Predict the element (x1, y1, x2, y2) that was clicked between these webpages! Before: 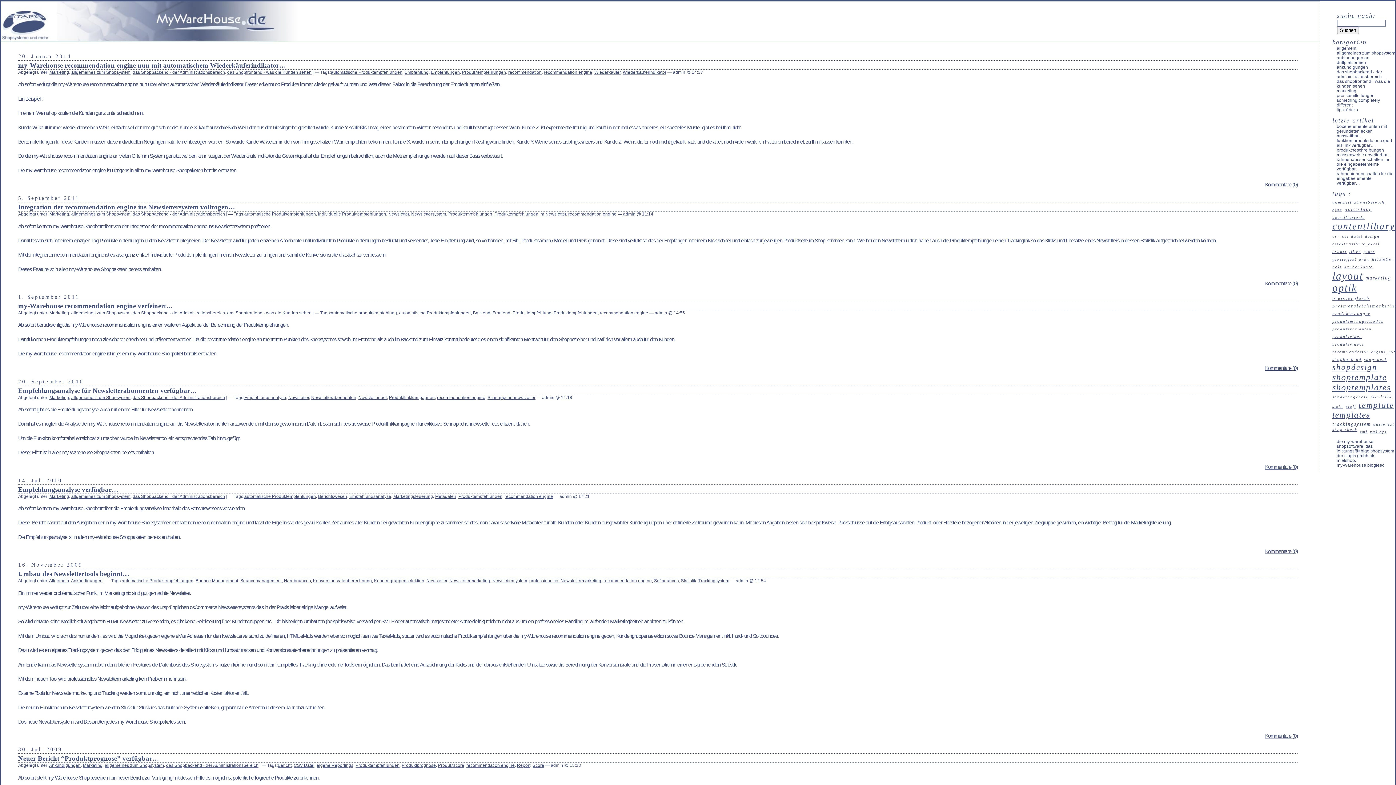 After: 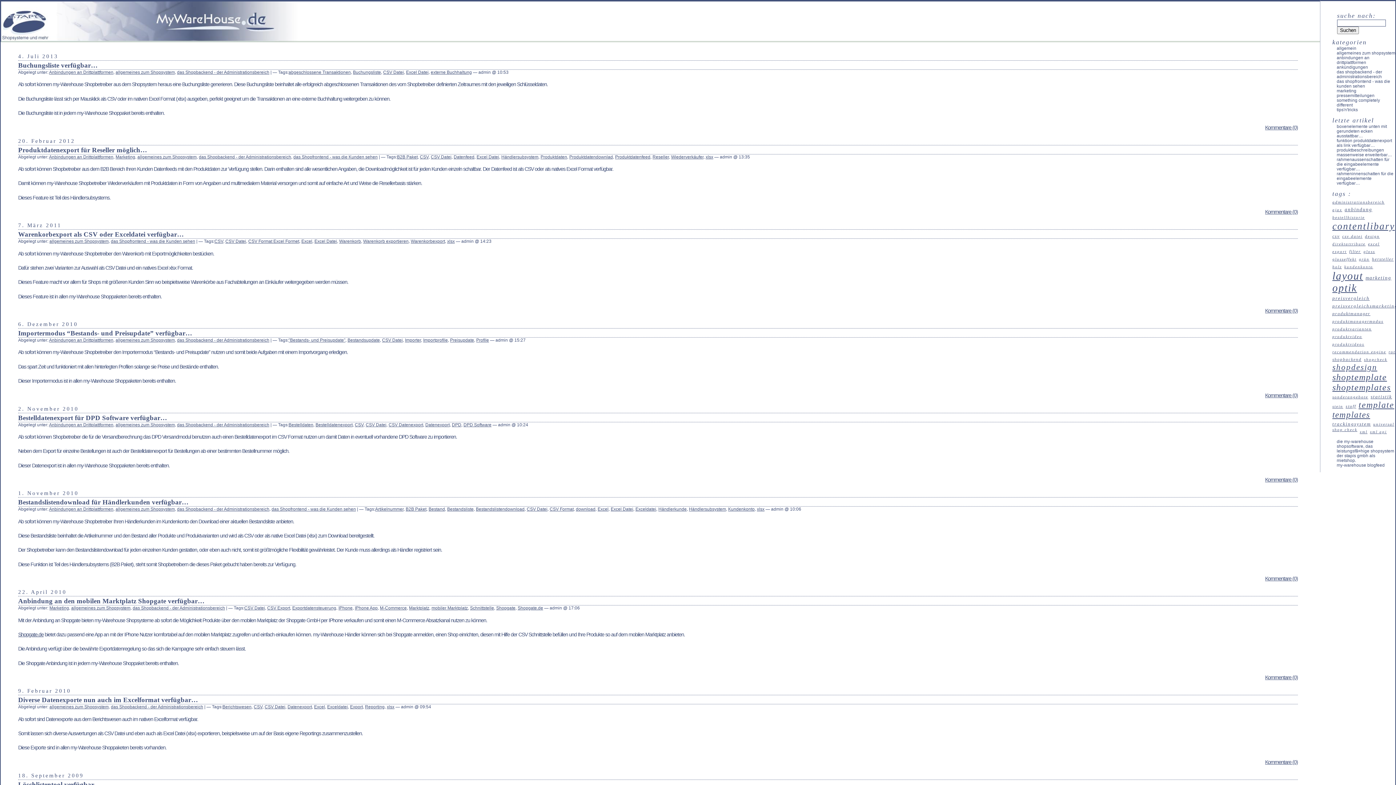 Action: label: CSV Datei bbox: (293, 763, 314, 768)